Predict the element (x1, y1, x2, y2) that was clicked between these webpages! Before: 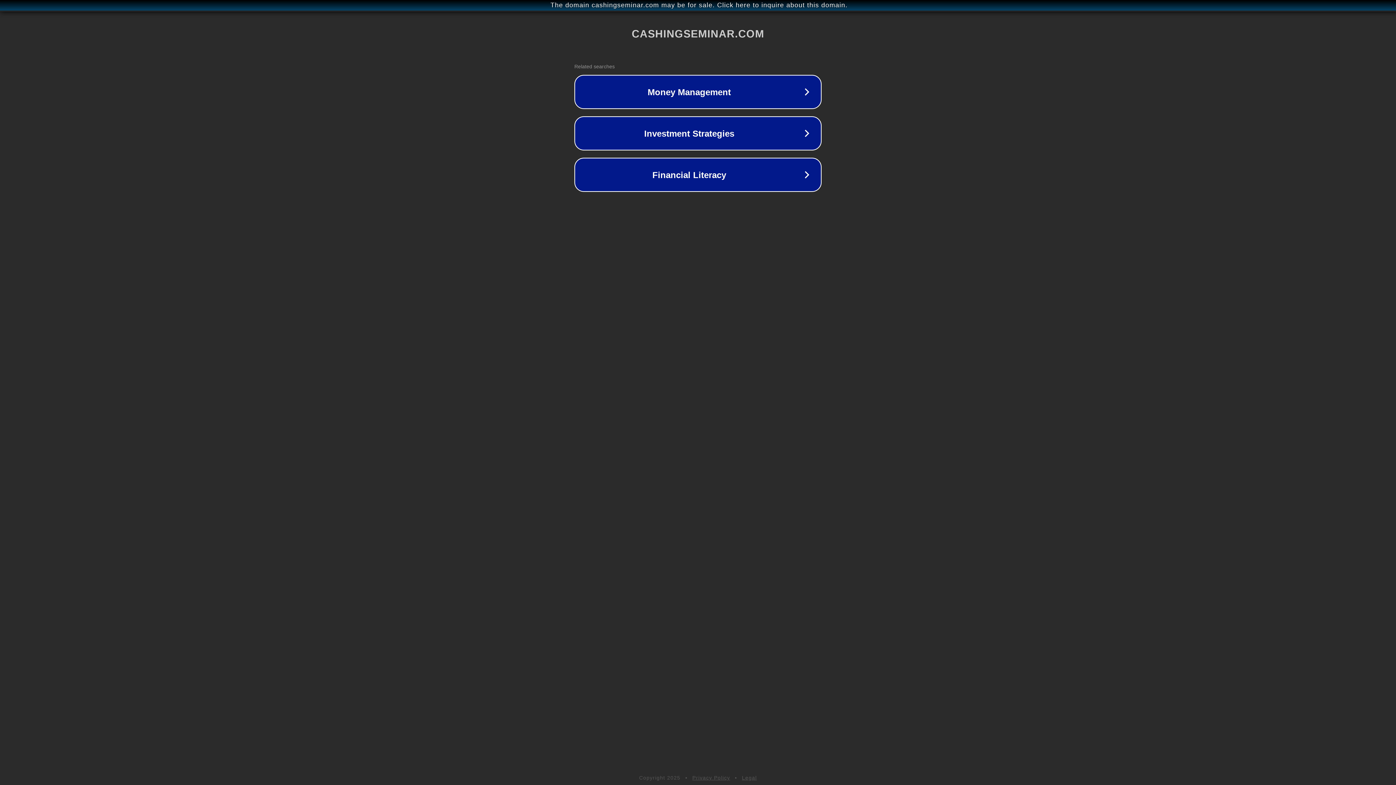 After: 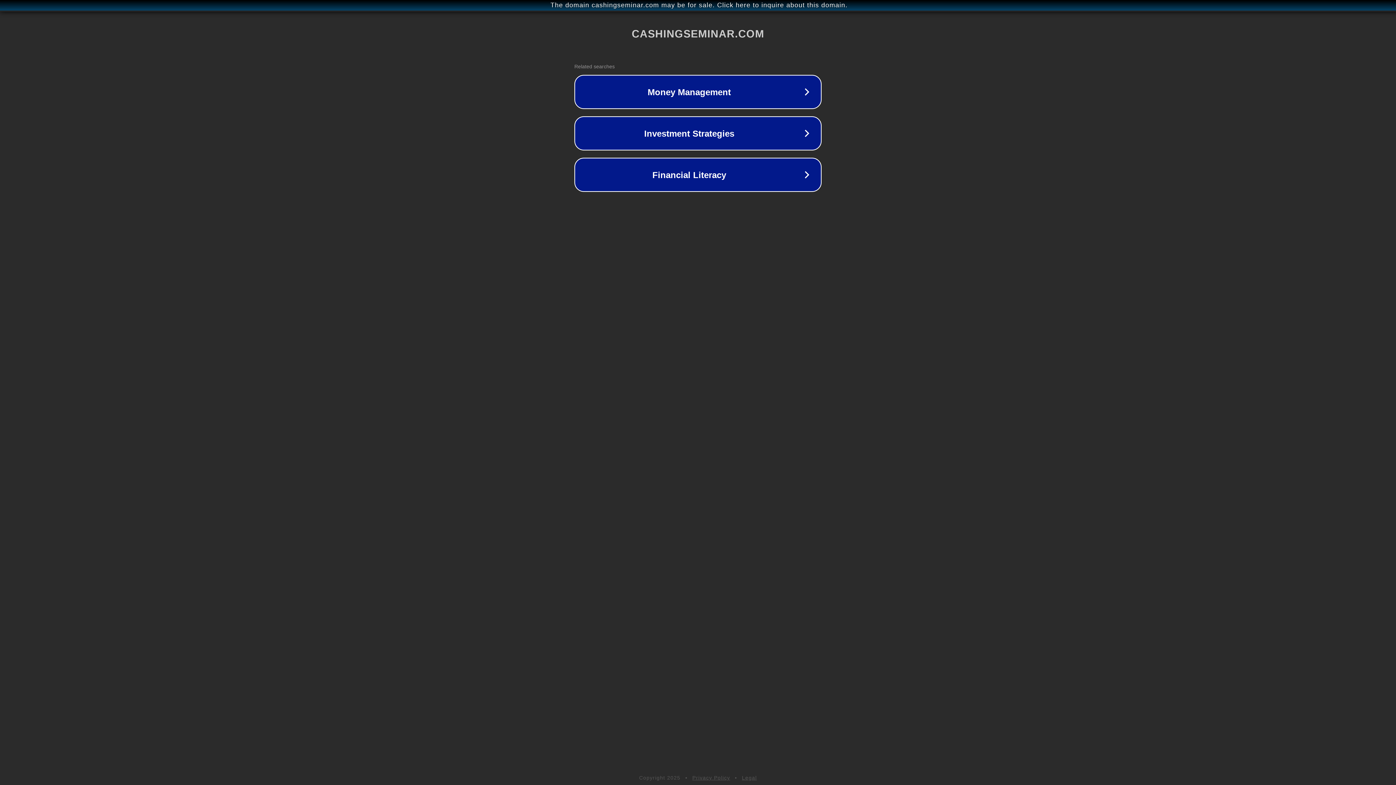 Action: label: Legal bbox: (742, 775, 757, 781)